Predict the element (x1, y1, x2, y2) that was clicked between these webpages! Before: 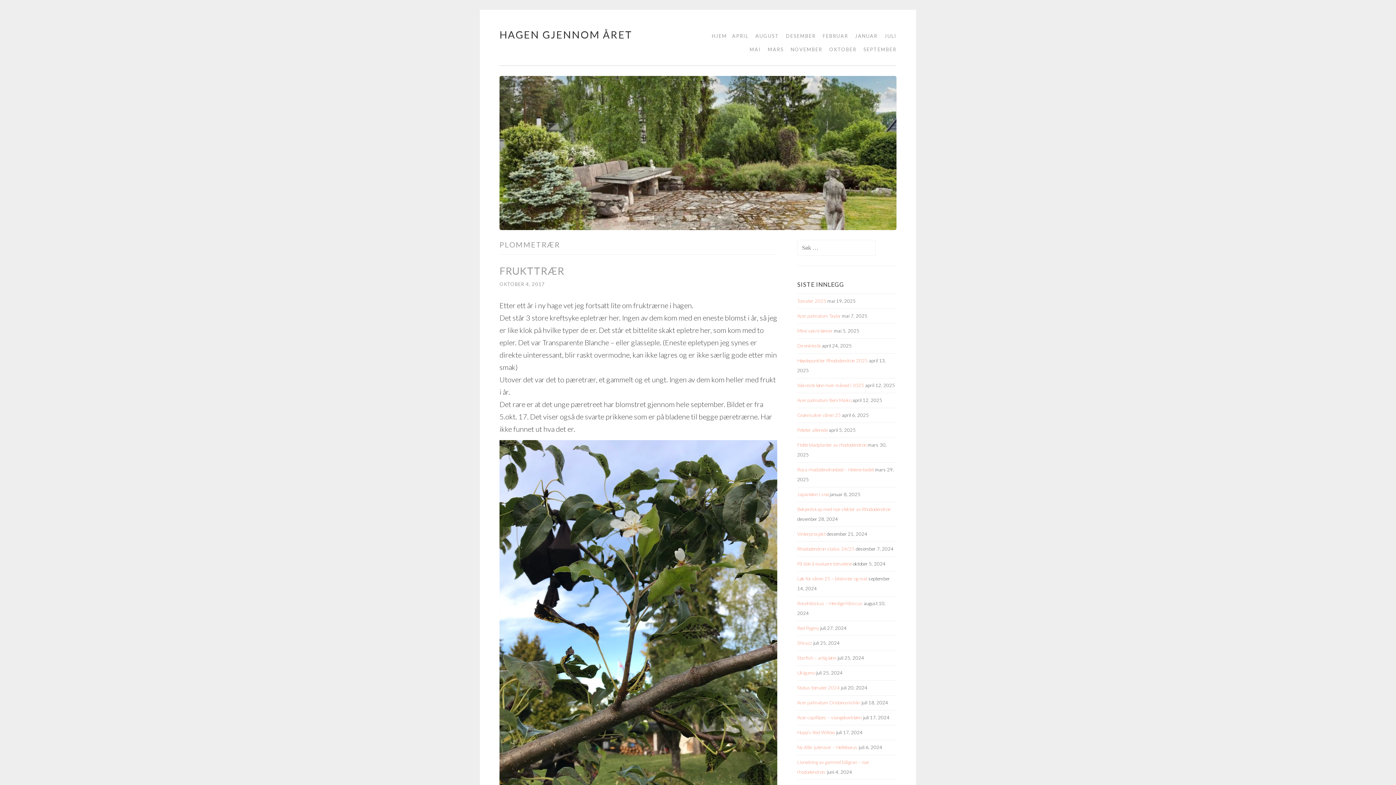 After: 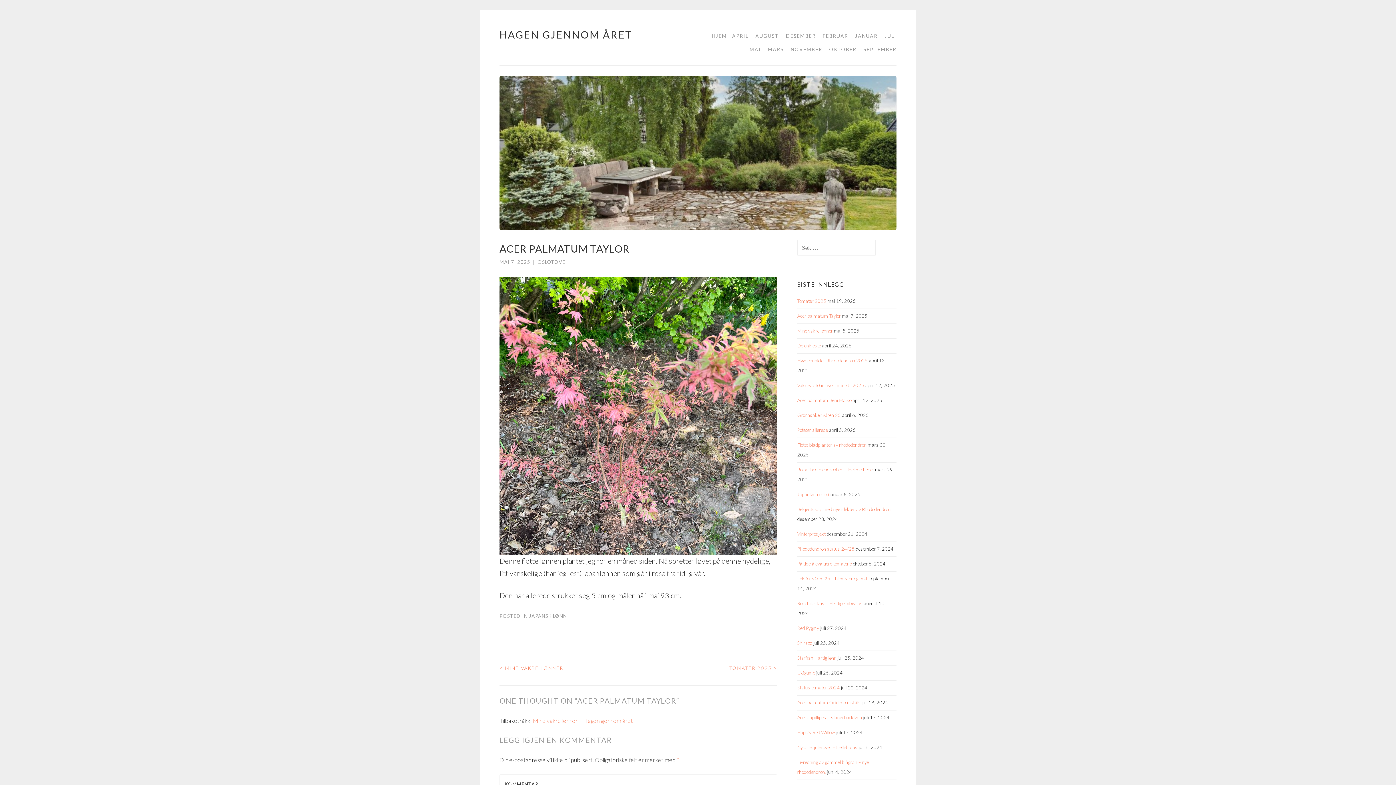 Action: bbox: (797, 313, 841, 318) label: Acer palmatum Taylor